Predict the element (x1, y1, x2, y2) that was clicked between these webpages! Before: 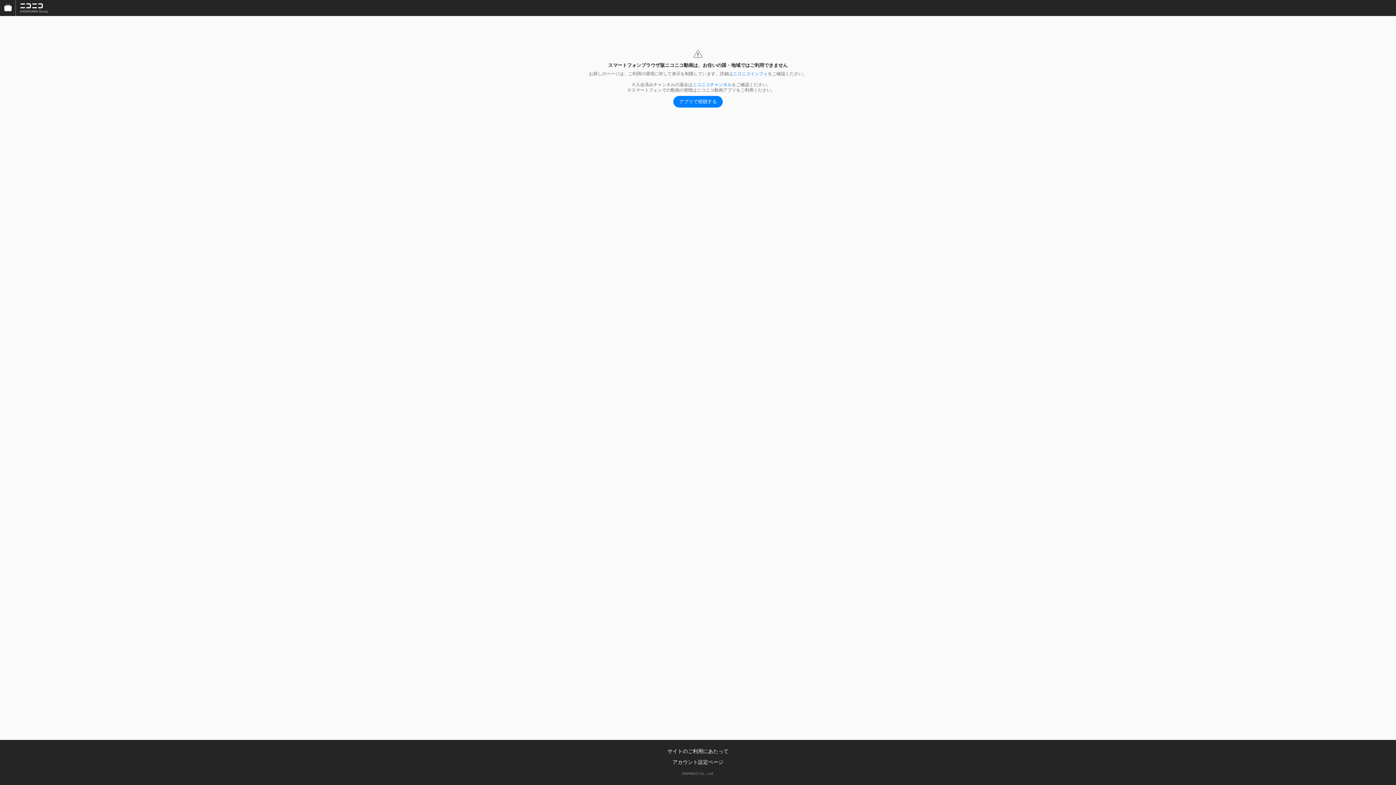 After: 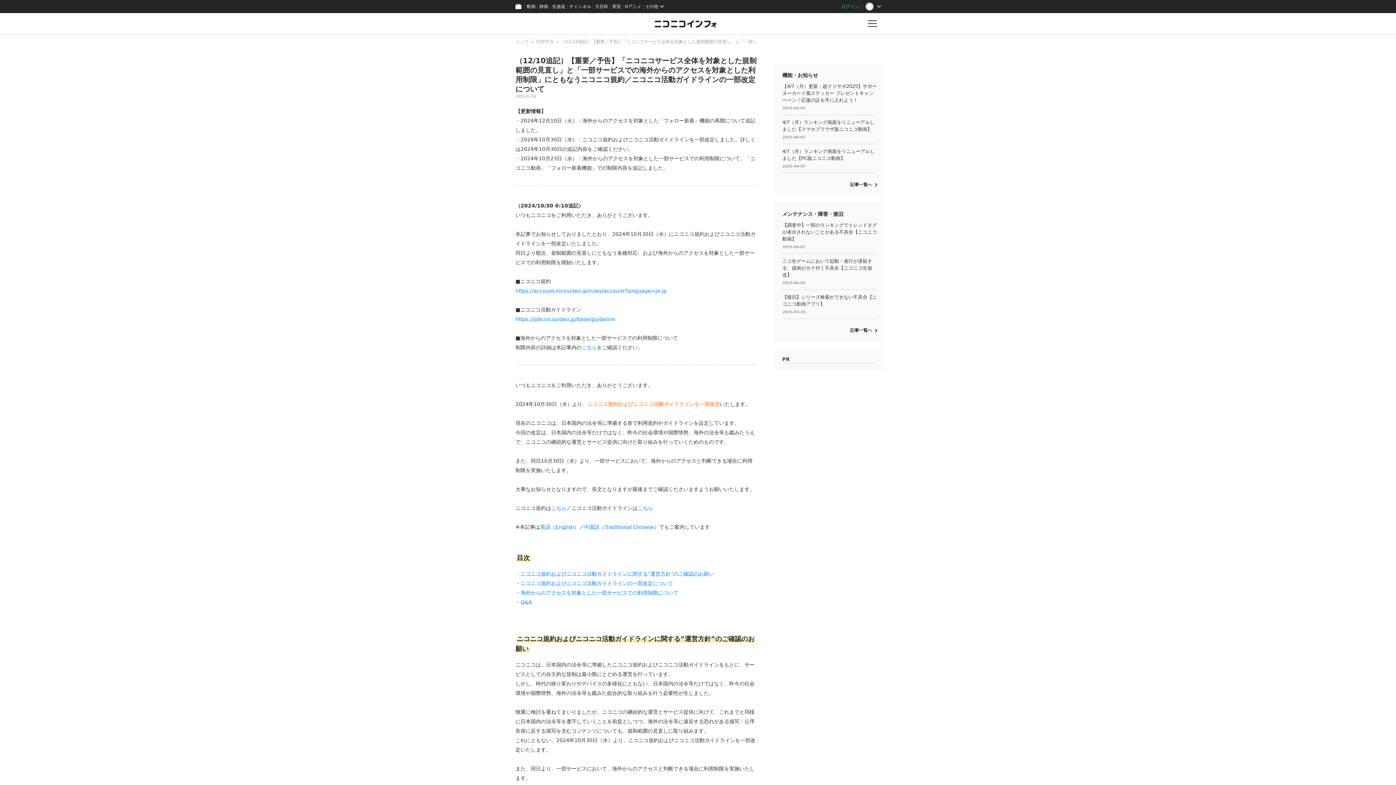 Action: label: ニコニコインフォ bbox: (733, 71, 768, 76)